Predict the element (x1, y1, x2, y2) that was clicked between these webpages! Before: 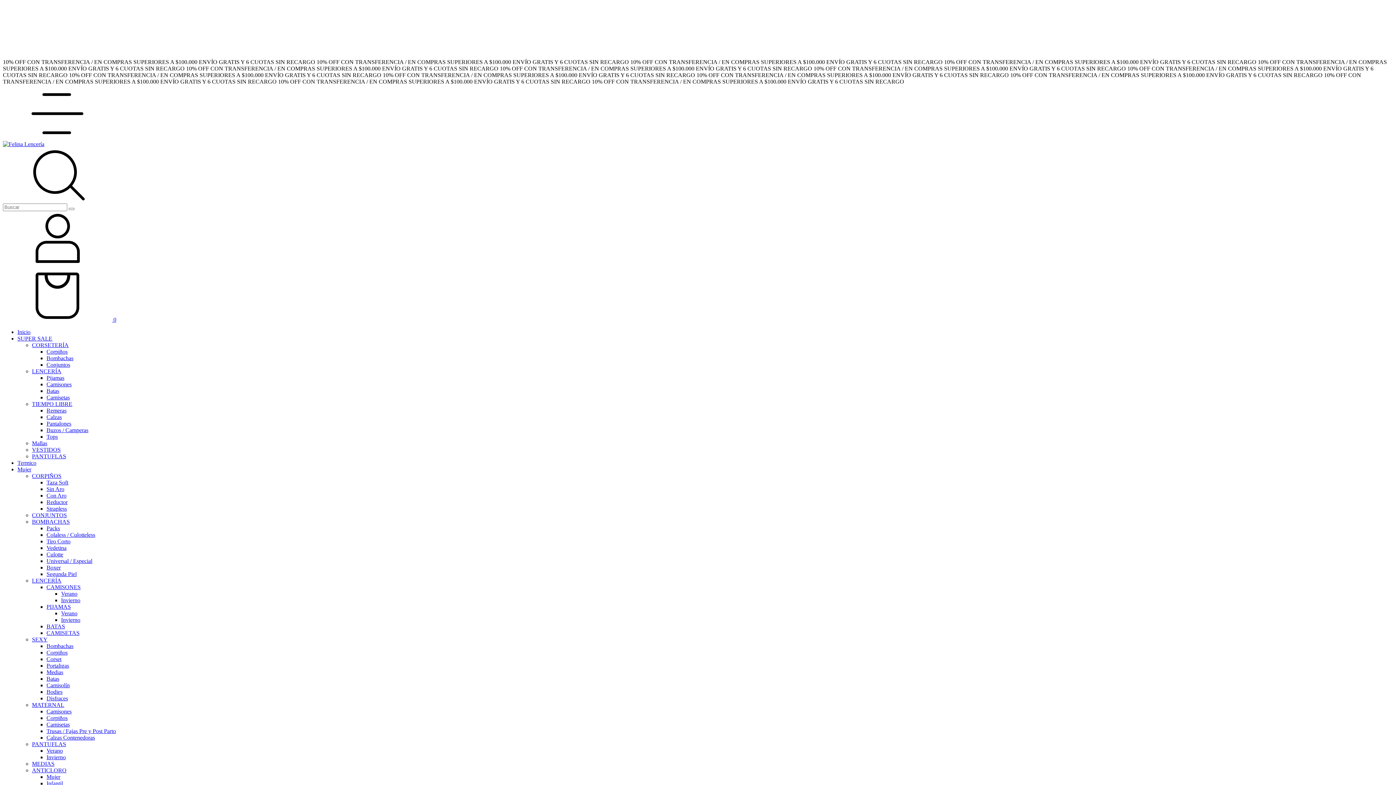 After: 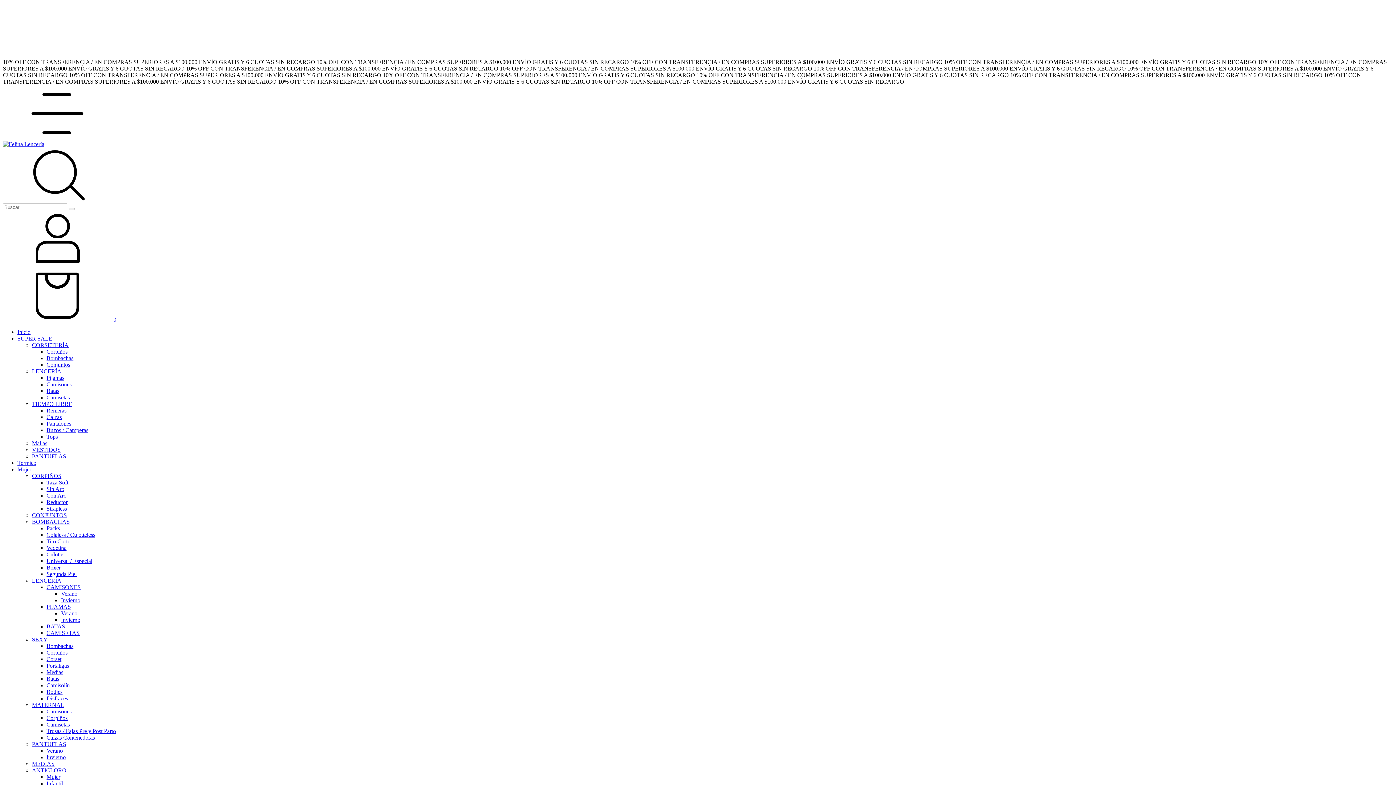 Action: bbox: (32, 702, 64, 708) label: MATERNAL